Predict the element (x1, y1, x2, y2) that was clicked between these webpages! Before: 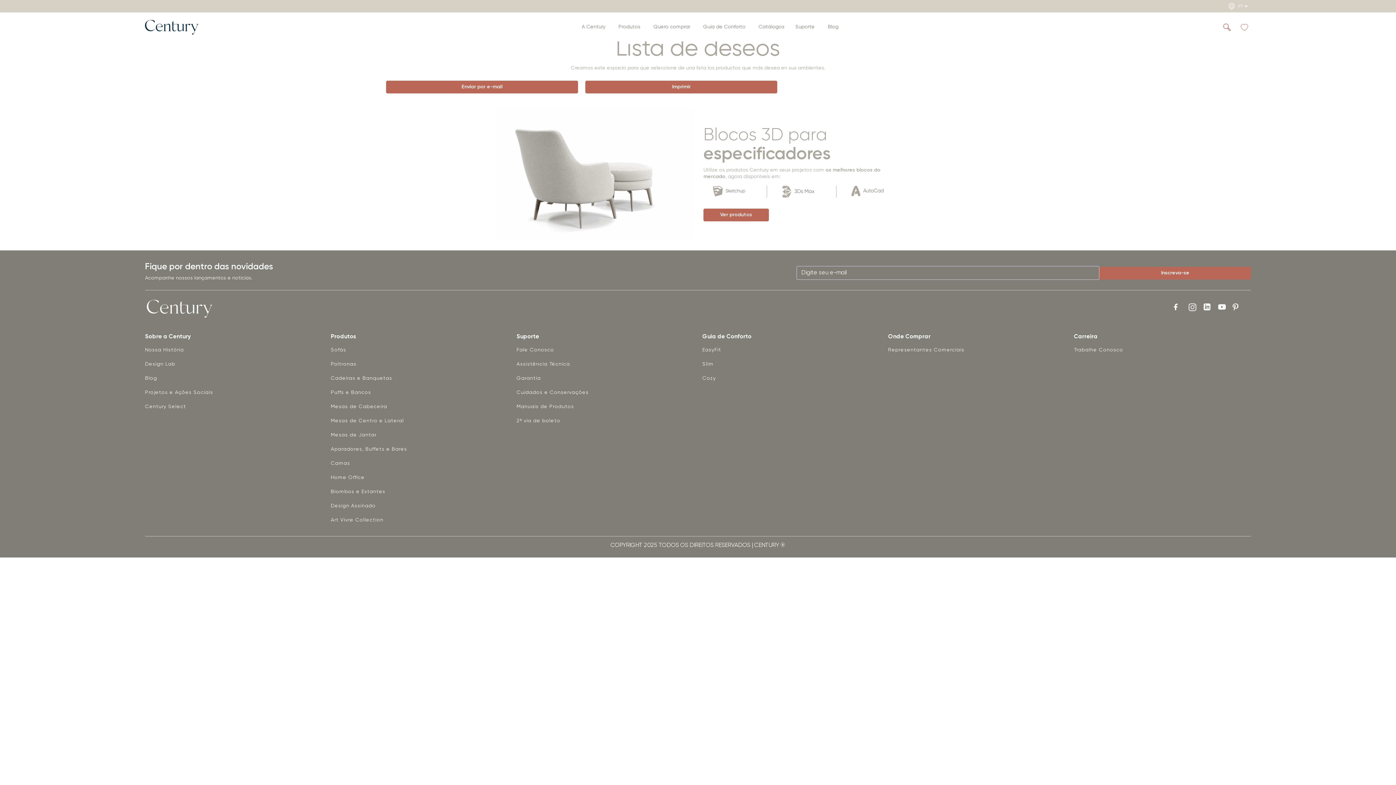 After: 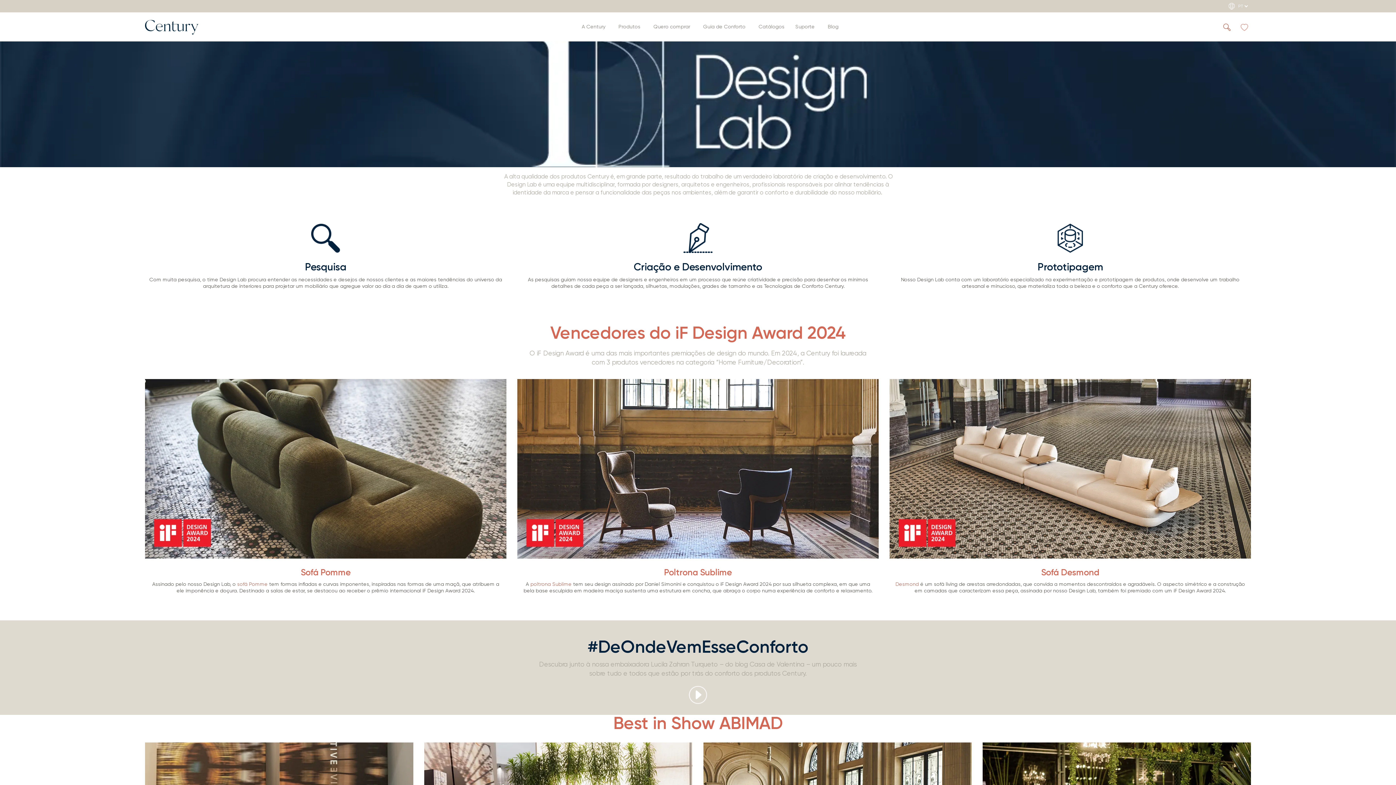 Action: label: Design Lab bbox: (145, 361, 175, 367)